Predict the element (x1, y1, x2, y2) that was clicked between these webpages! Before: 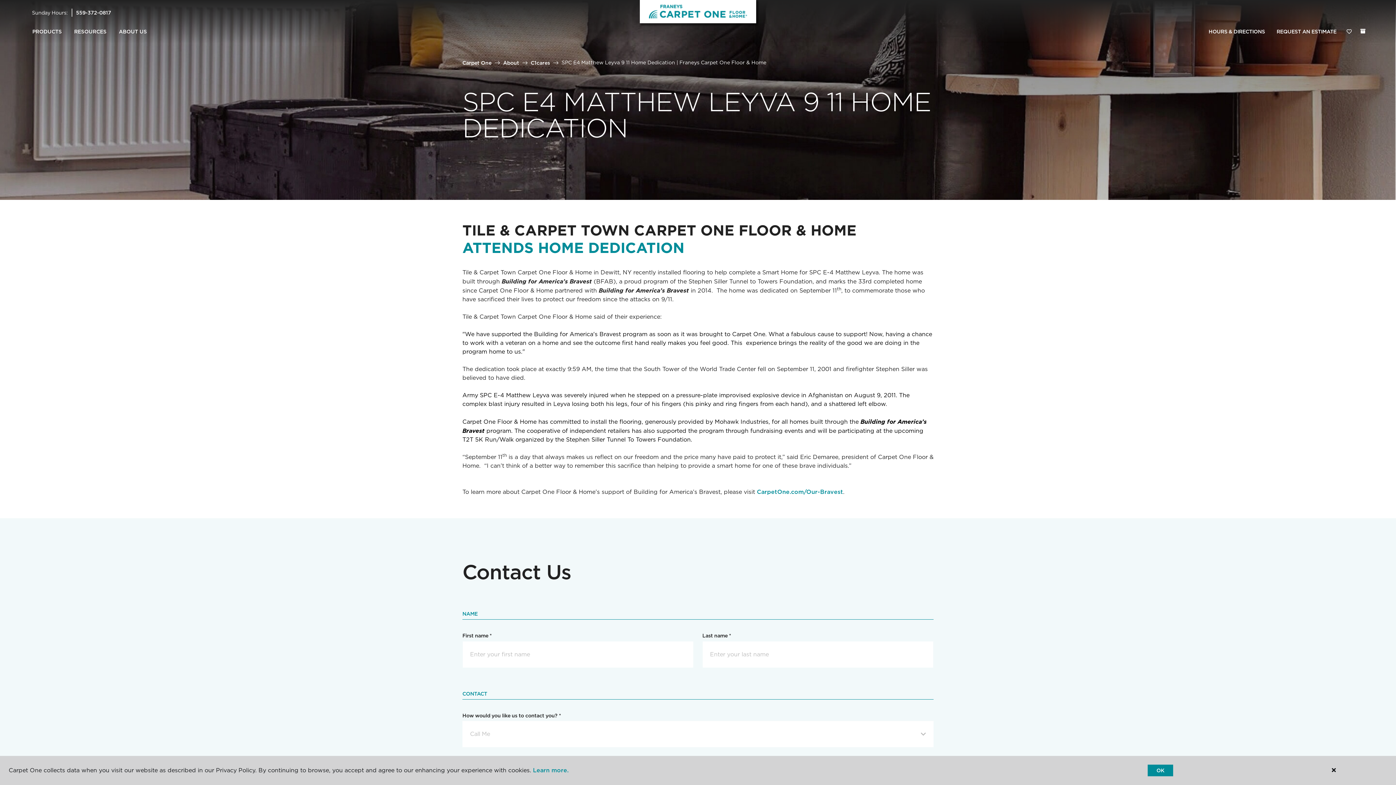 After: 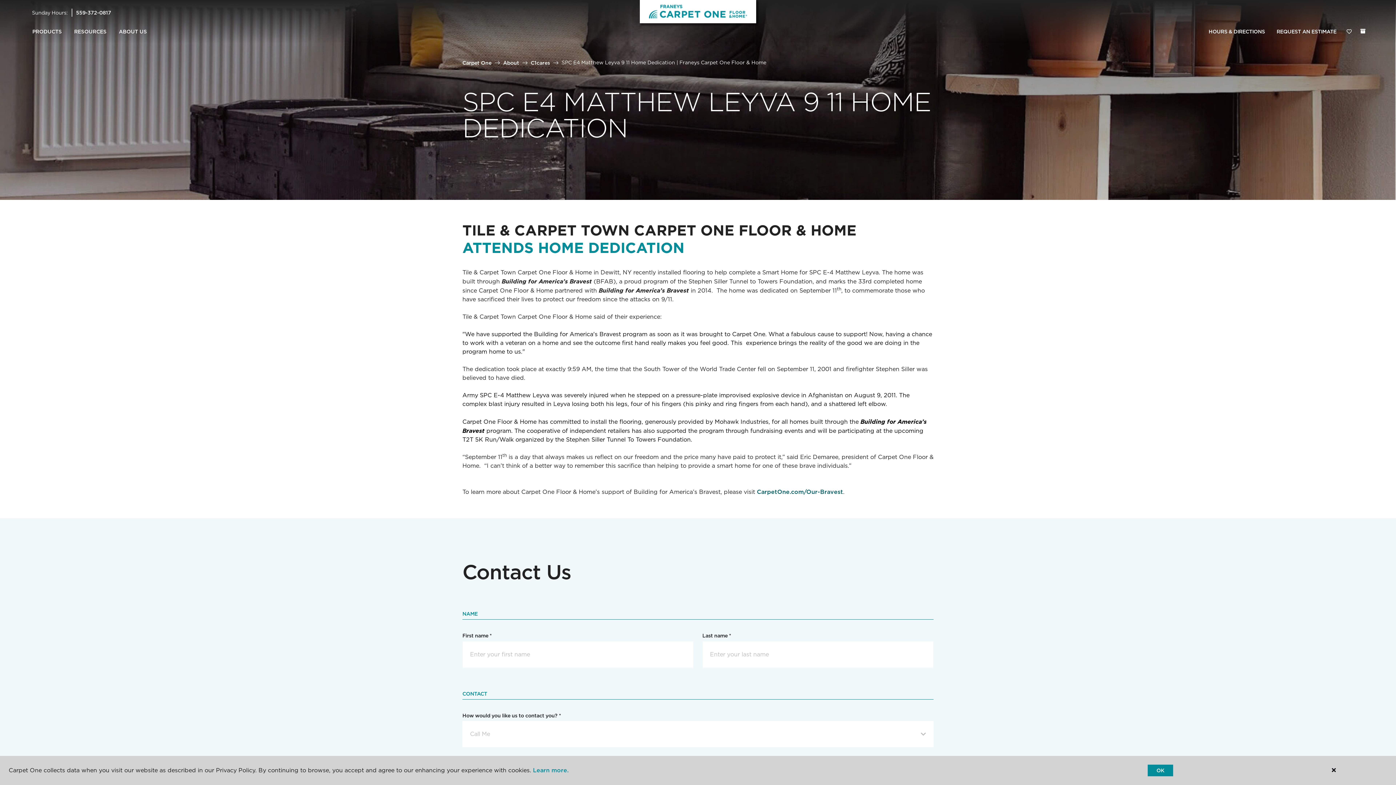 Action: bbox: (757, 488, 843, 495) label: CarpetOne.com/Our-Bravest